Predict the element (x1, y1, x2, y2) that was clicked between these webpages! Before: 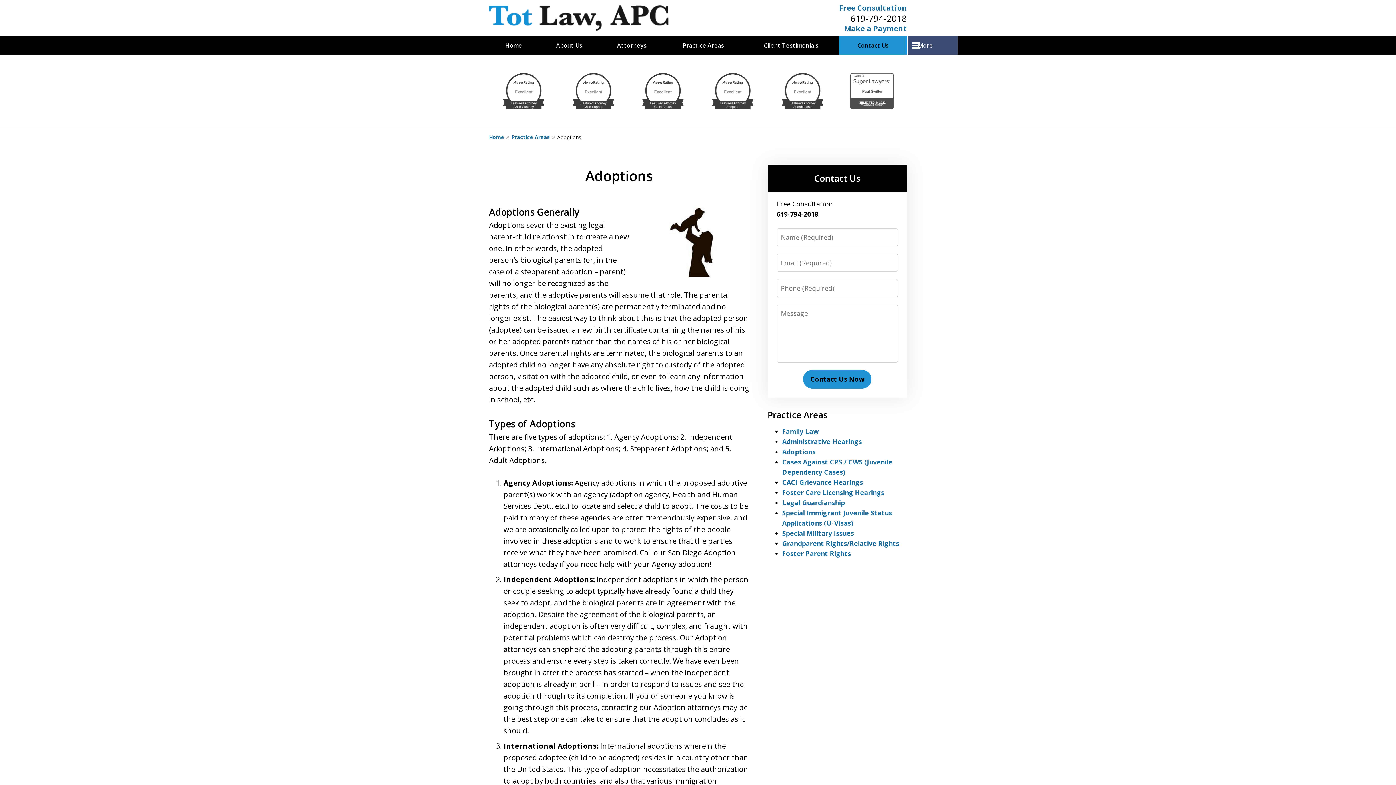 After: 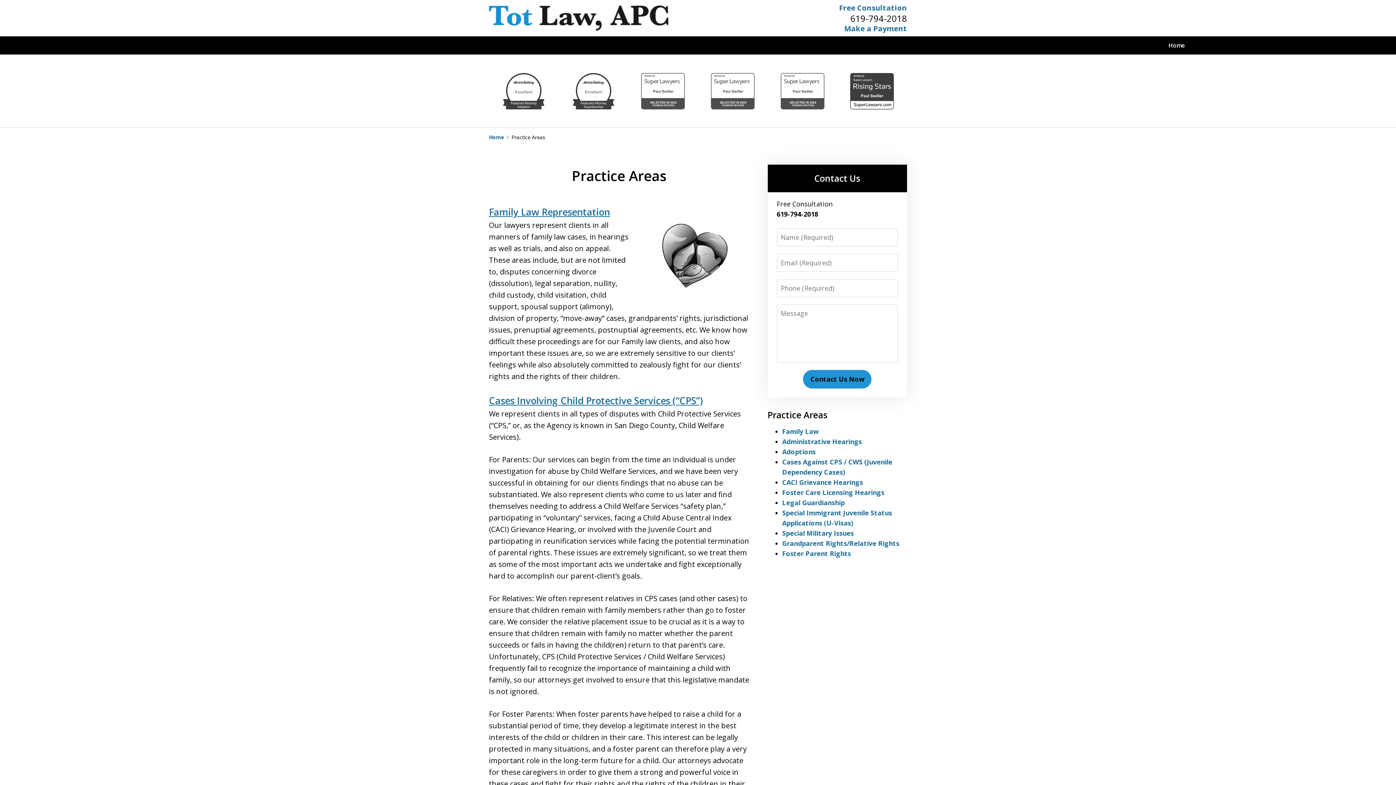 Action: label: Practice Areas bbox: (663, 36, 743, 54)